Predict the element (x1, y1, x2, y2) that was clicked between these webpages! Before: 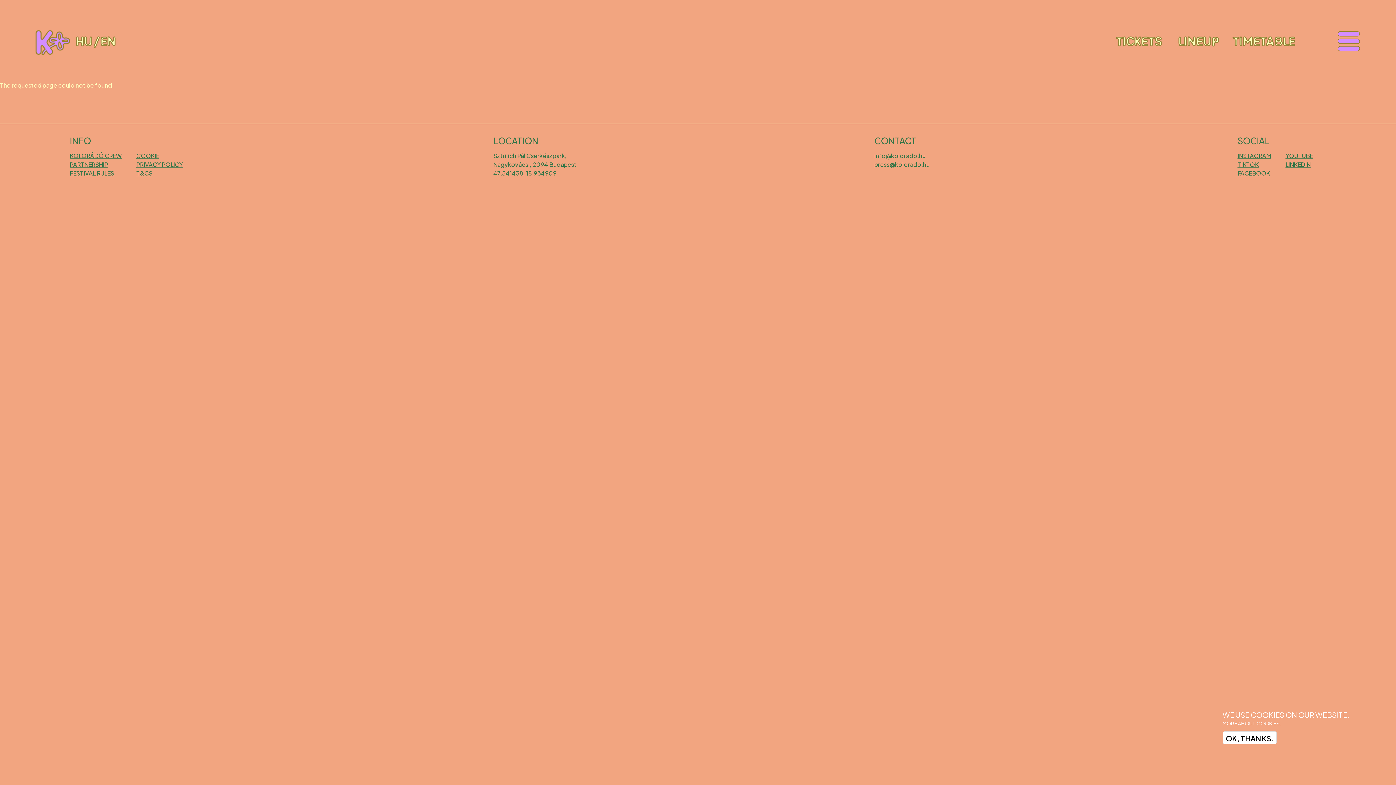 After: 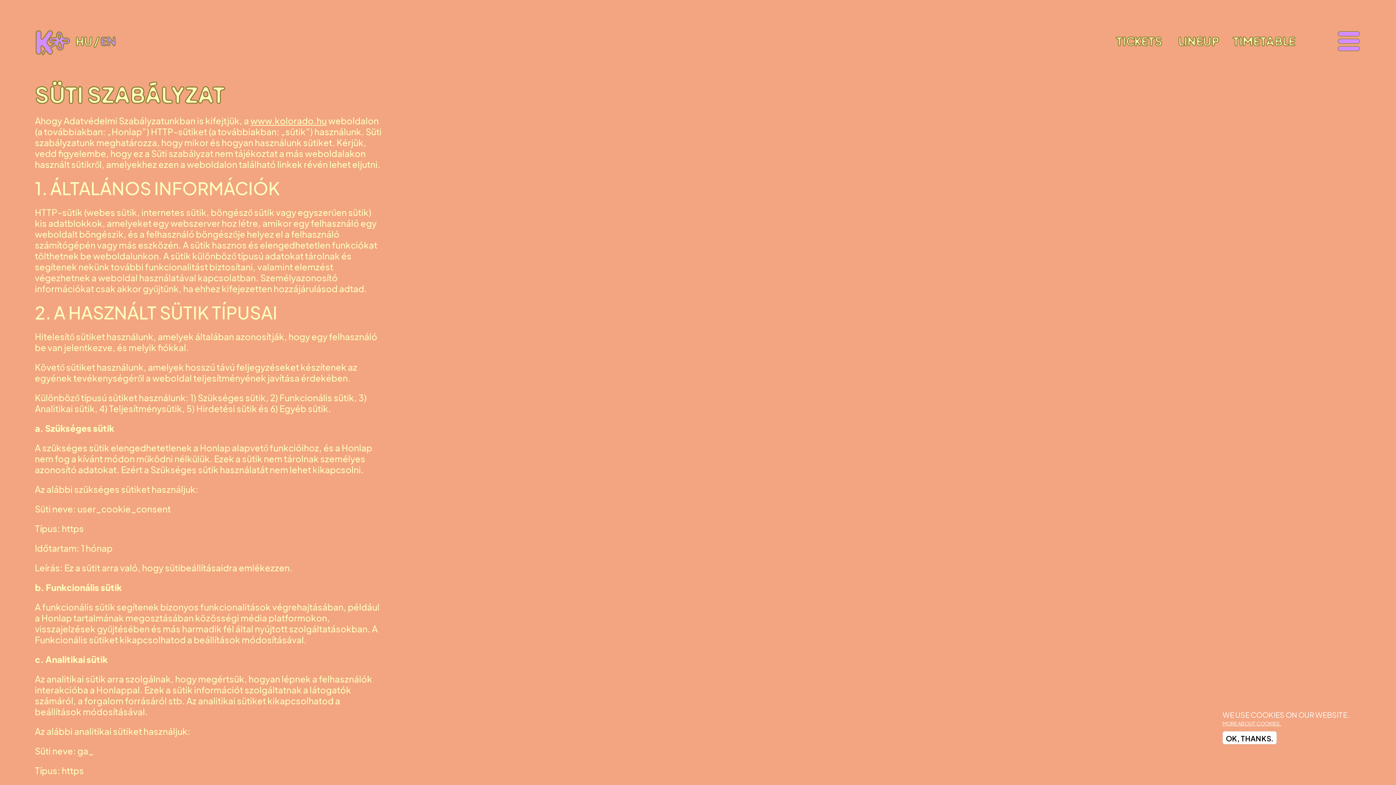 Action: bbox: (136, 151, 195, 160) label: COOKIE